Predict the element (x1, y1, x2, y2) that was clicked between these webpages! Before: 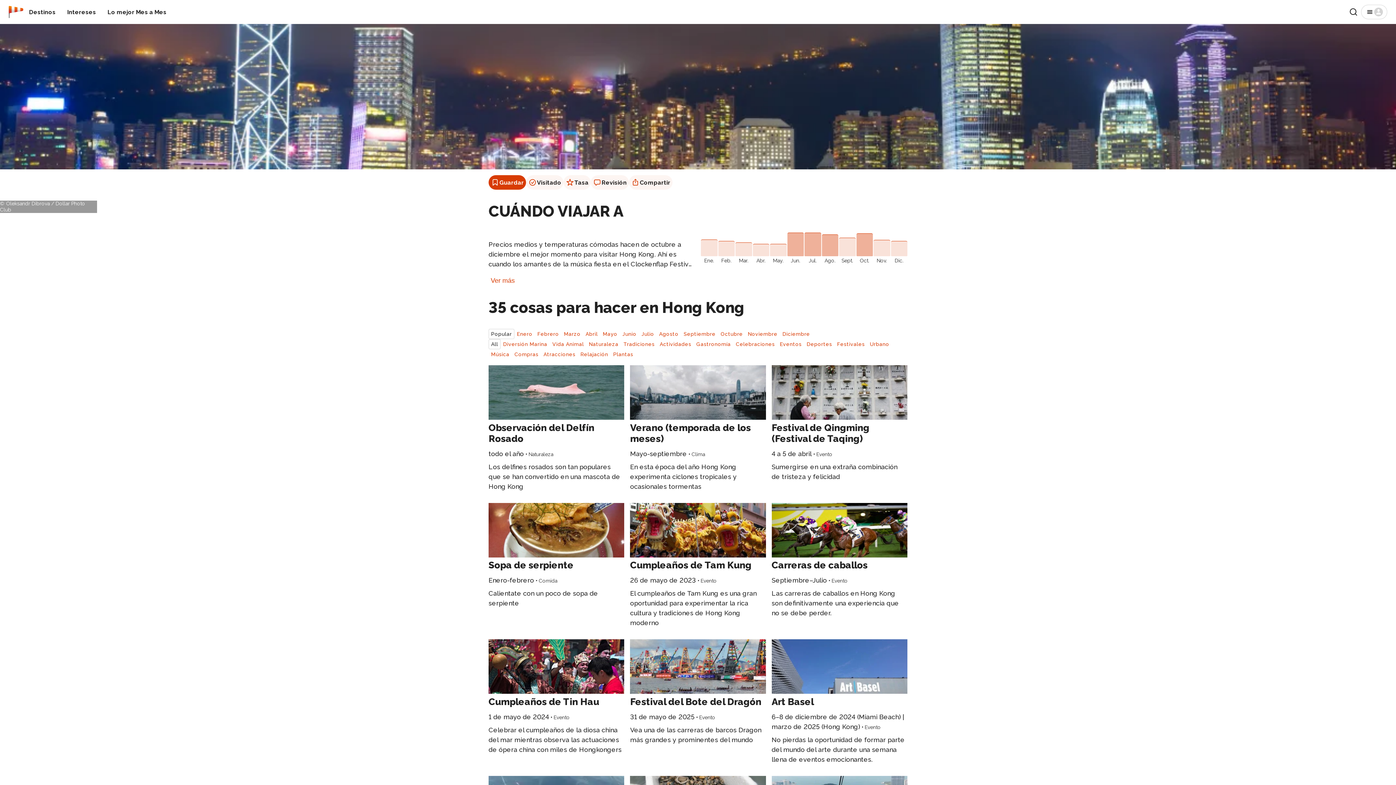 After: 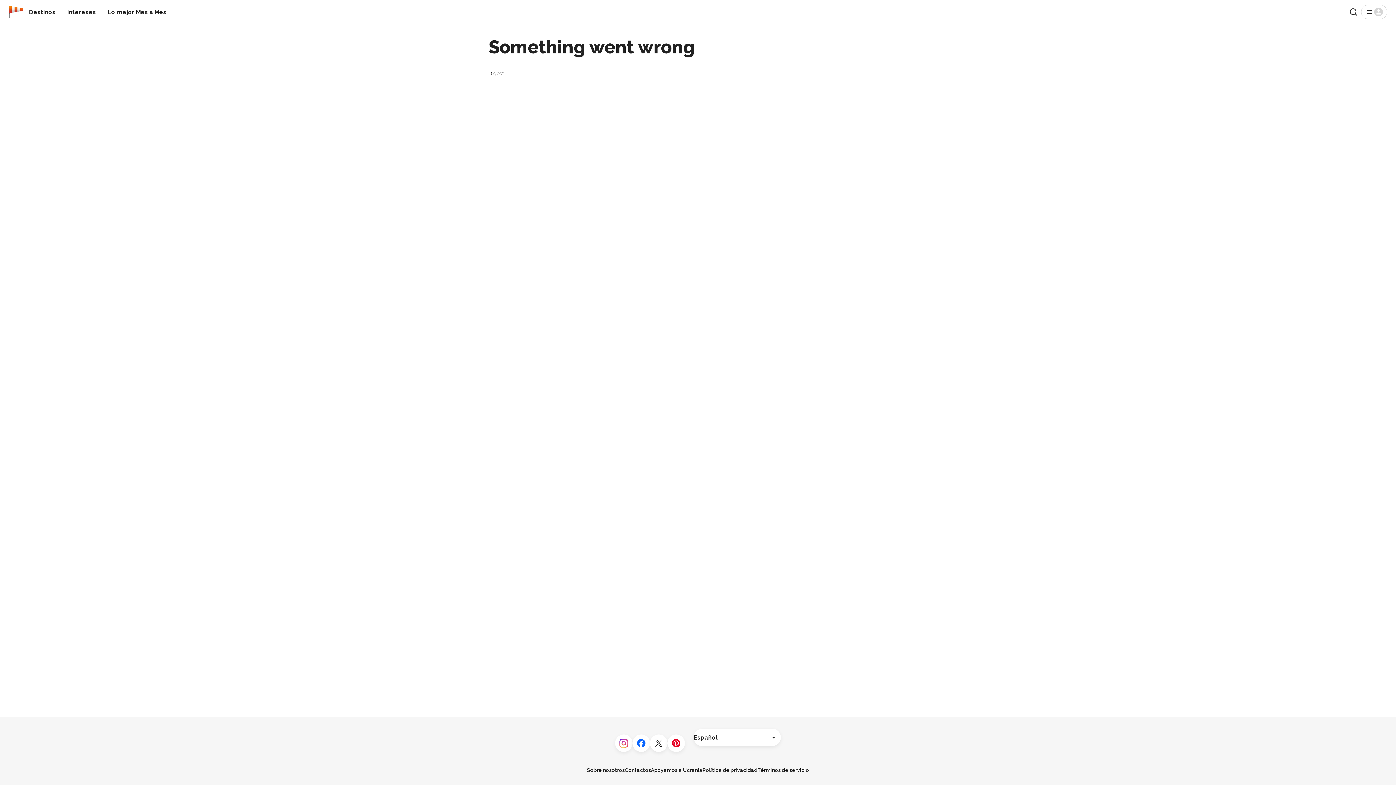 Action: label: Cumpleaños de Tam Kung bbox: (630, 560, 766, 571)